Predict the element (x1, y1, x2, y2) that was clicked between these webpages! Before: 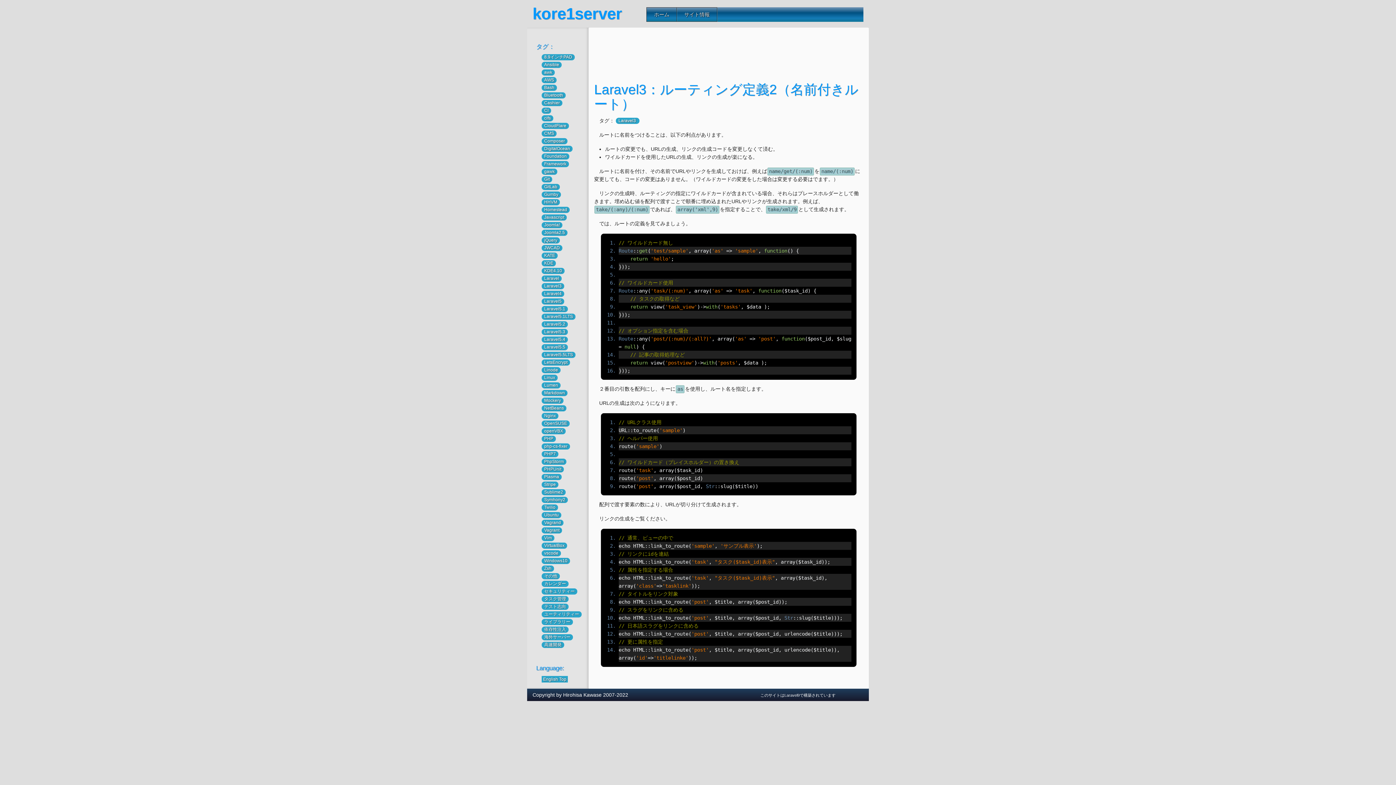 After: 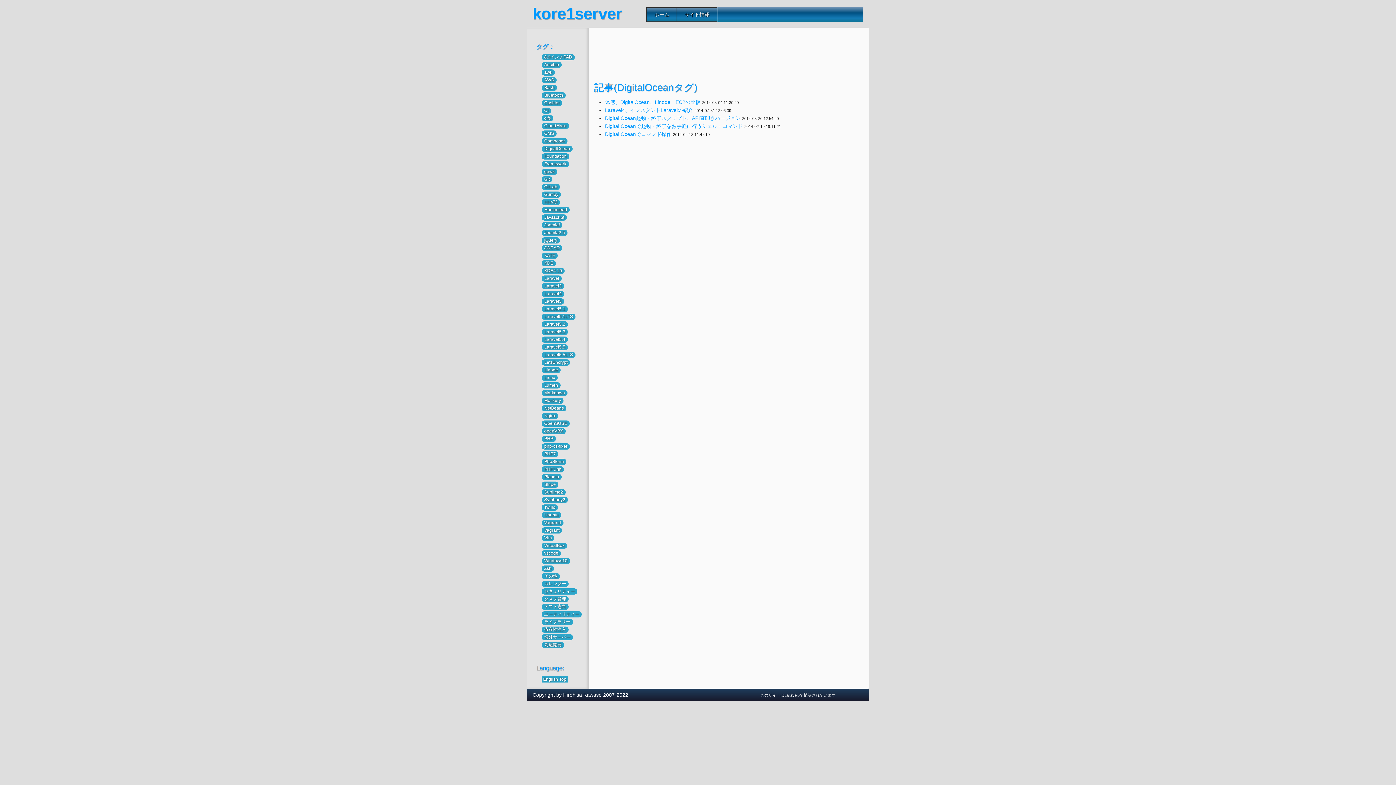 Action: label: DigitalOcean bbox: (541, 145, 572, 151)